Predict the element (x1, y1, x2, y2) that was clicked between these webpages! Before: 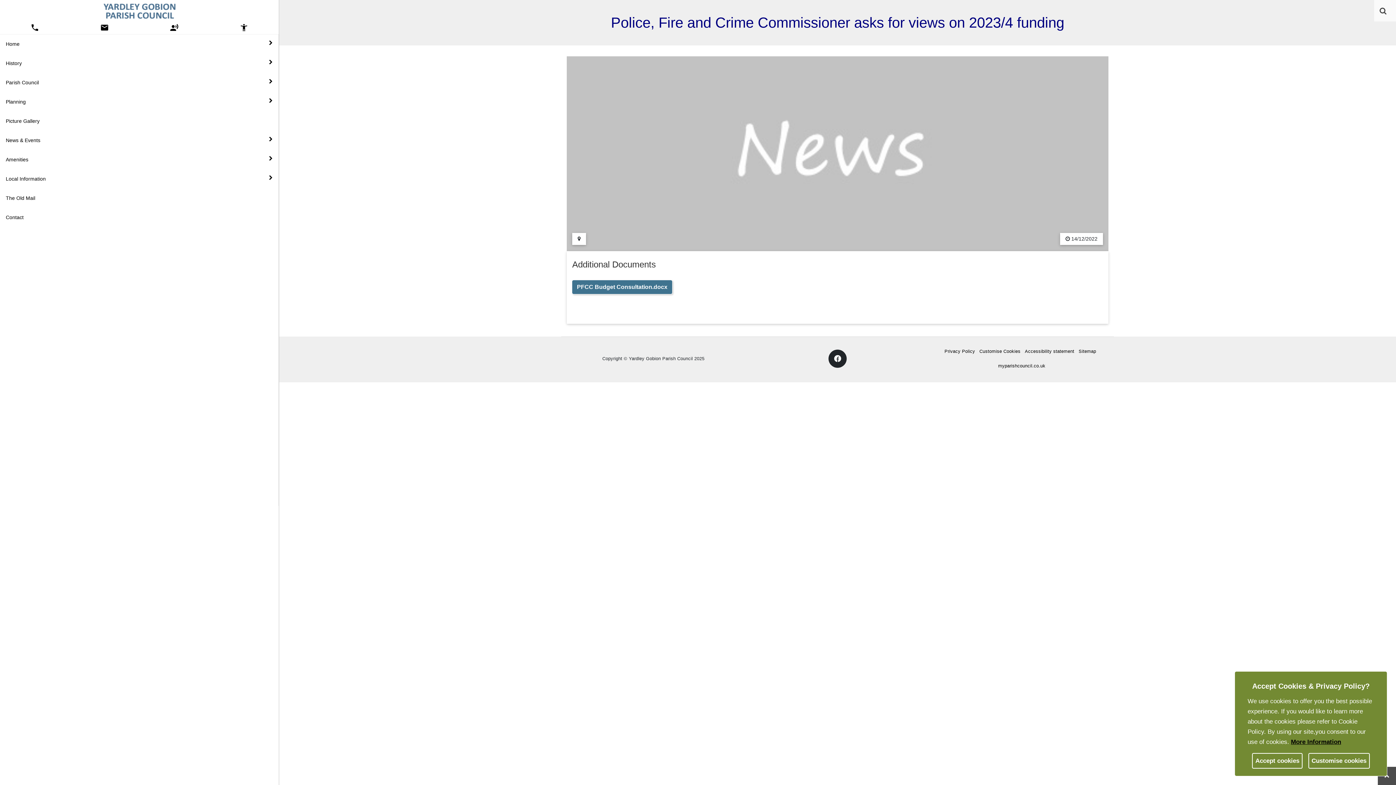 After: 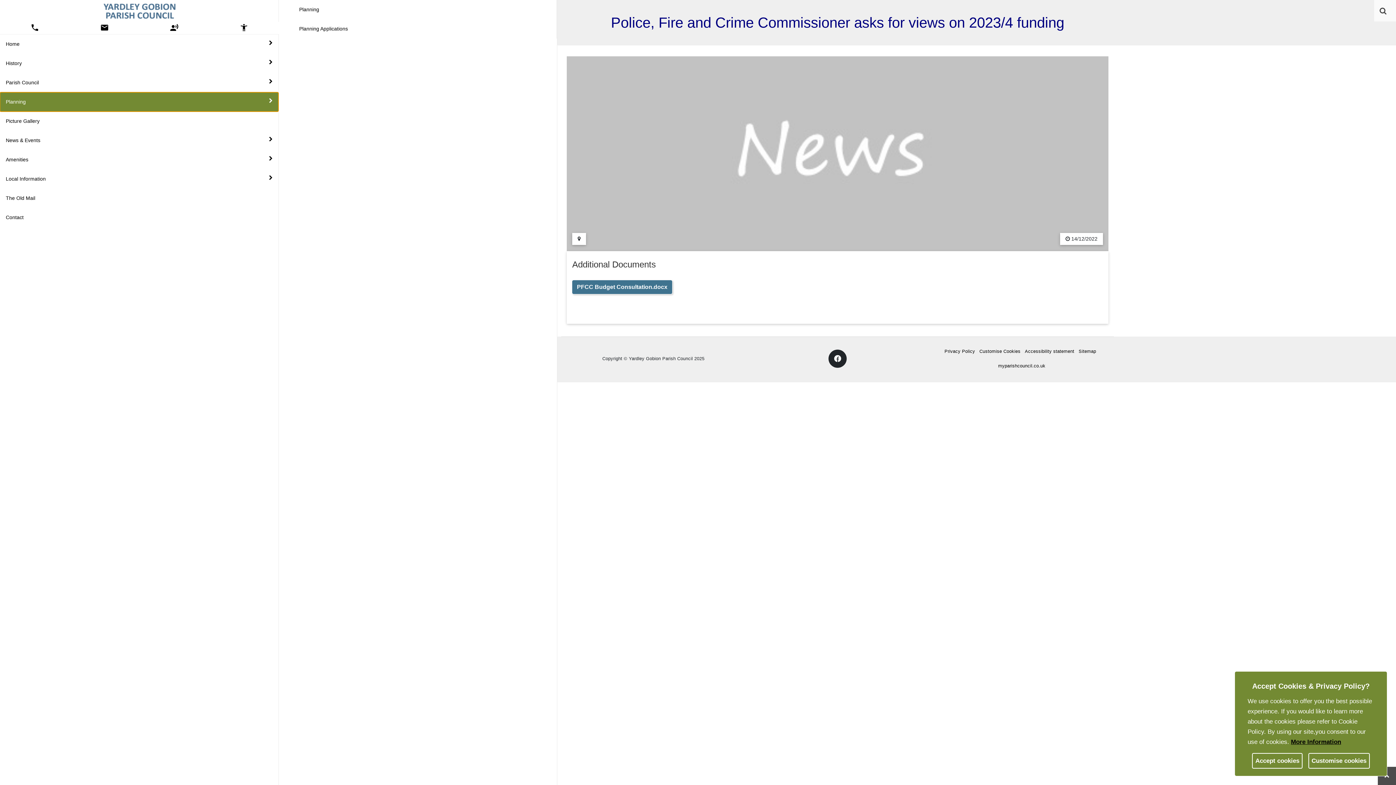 Action: label: Planning bbox: (0, 92, 278, 111)